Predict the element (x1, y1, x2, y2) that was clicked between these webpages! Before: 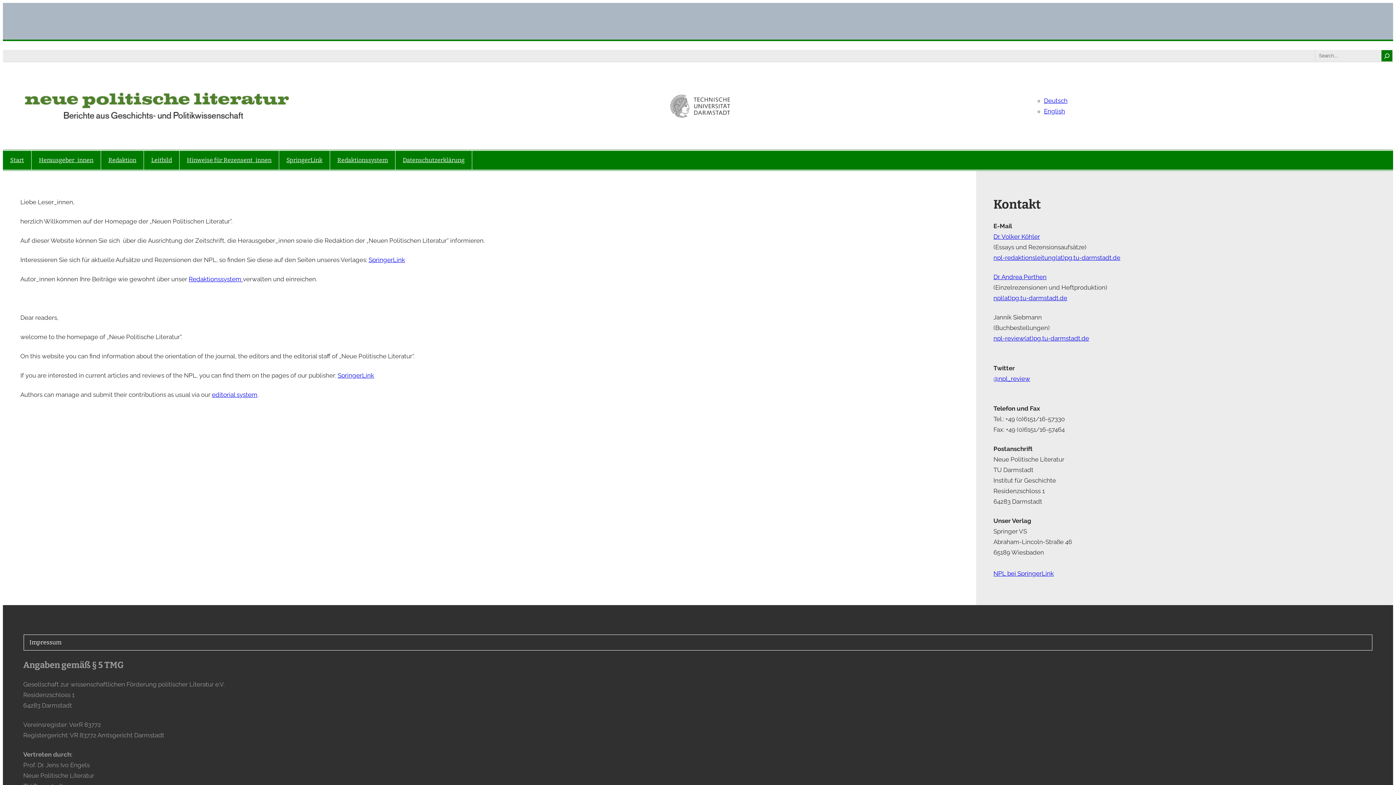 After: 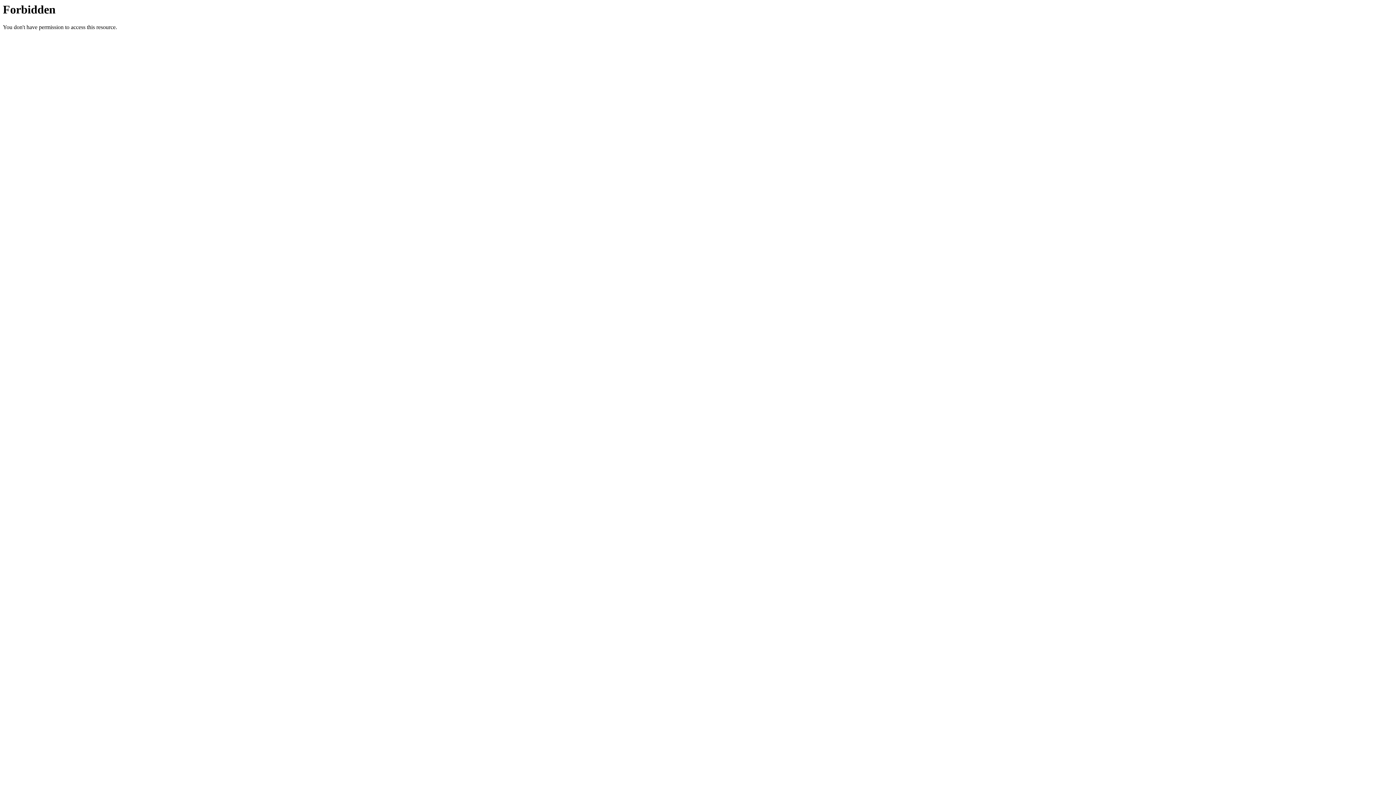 Action: bbox: (20, 79, 358, 132)